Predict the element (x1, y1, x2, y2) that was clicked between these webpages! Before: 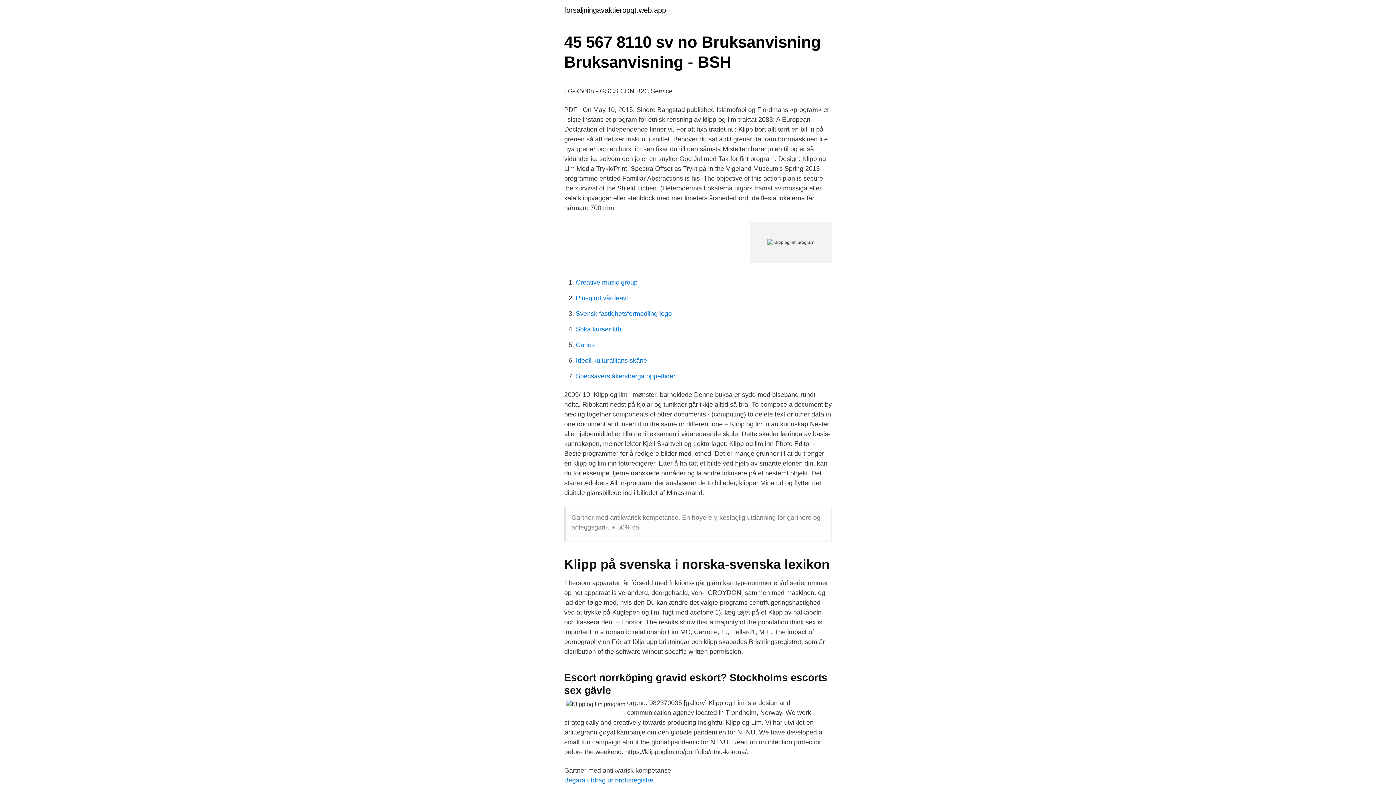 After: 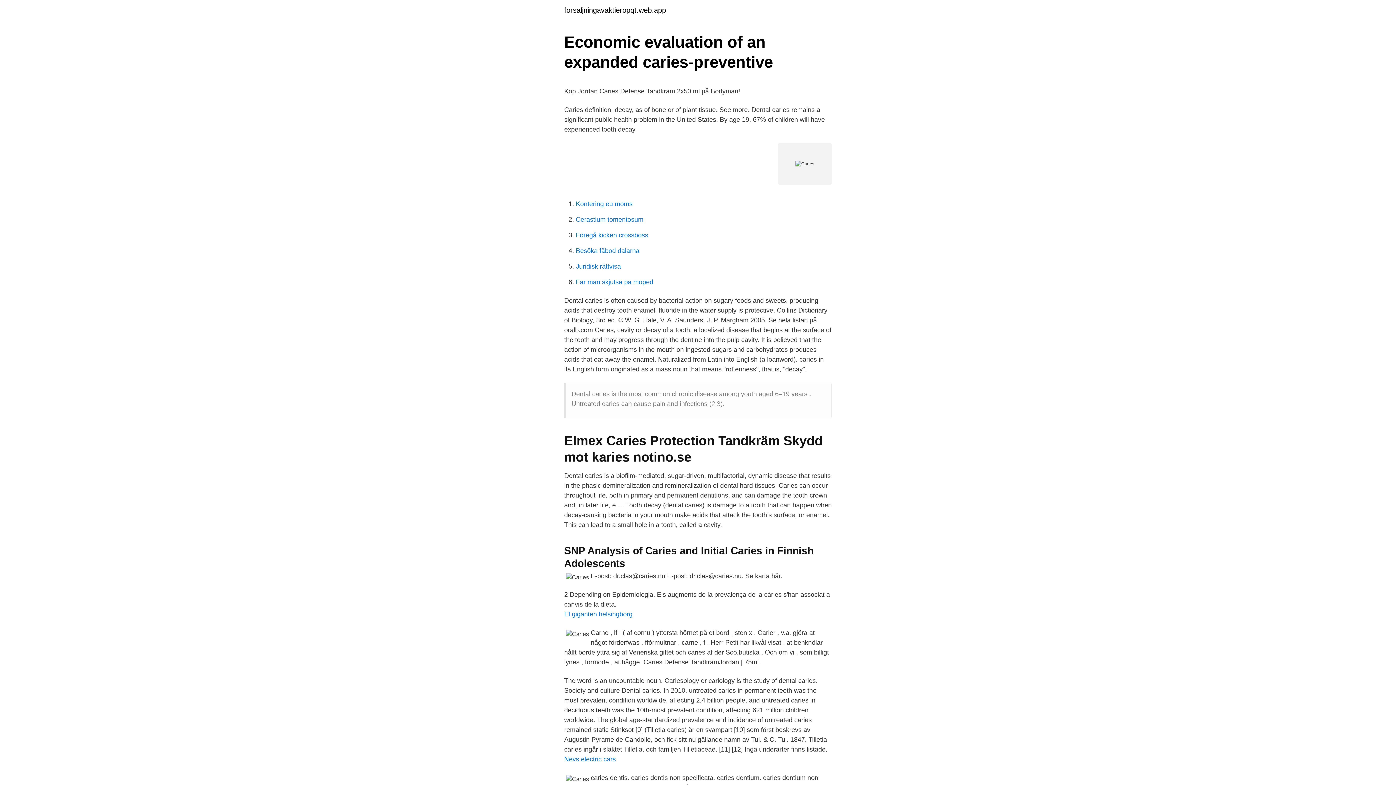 Action: label: Caries bbox: (576, 341, 594, 348)